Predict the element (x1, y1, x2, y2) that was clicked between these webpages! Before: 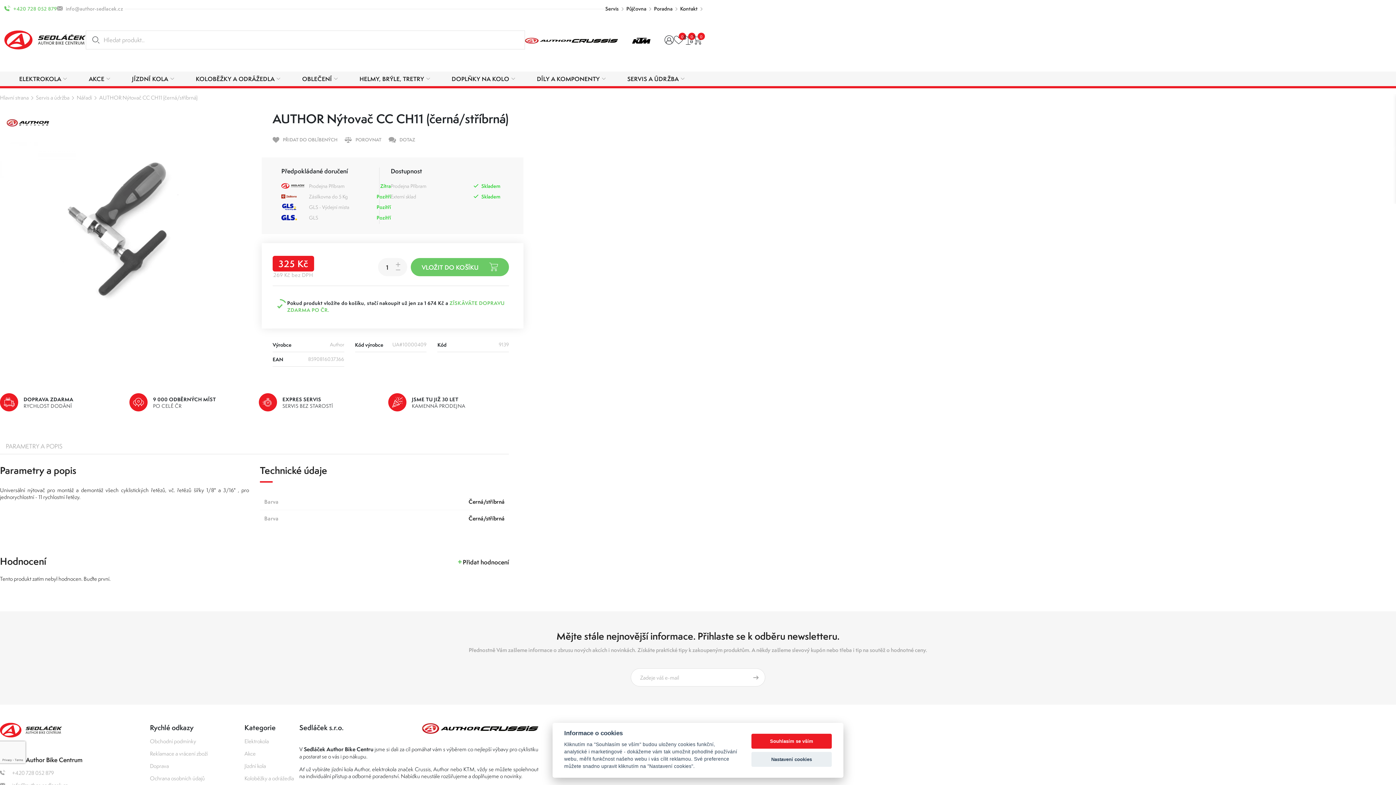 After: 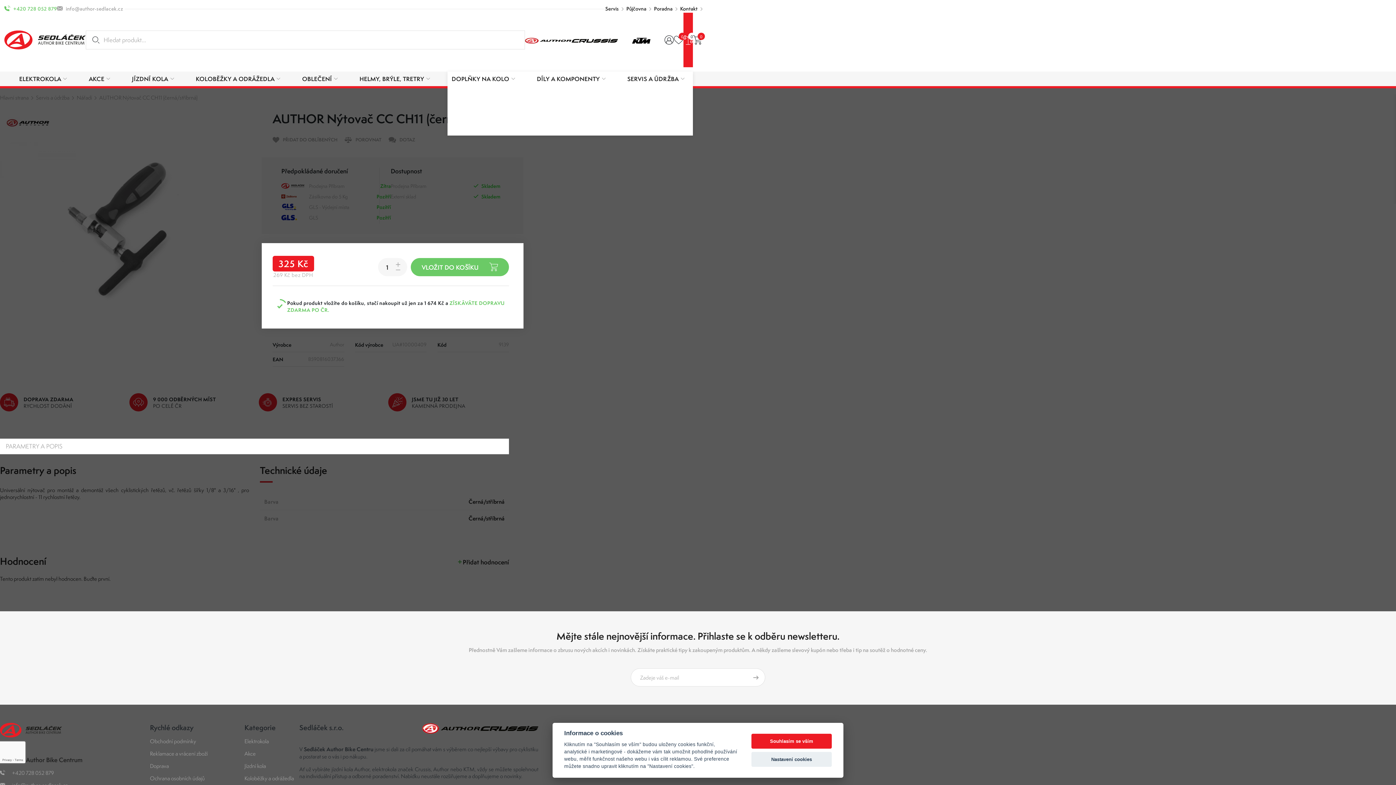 Action: bbox: (683, 12, 693, 67) label: 0